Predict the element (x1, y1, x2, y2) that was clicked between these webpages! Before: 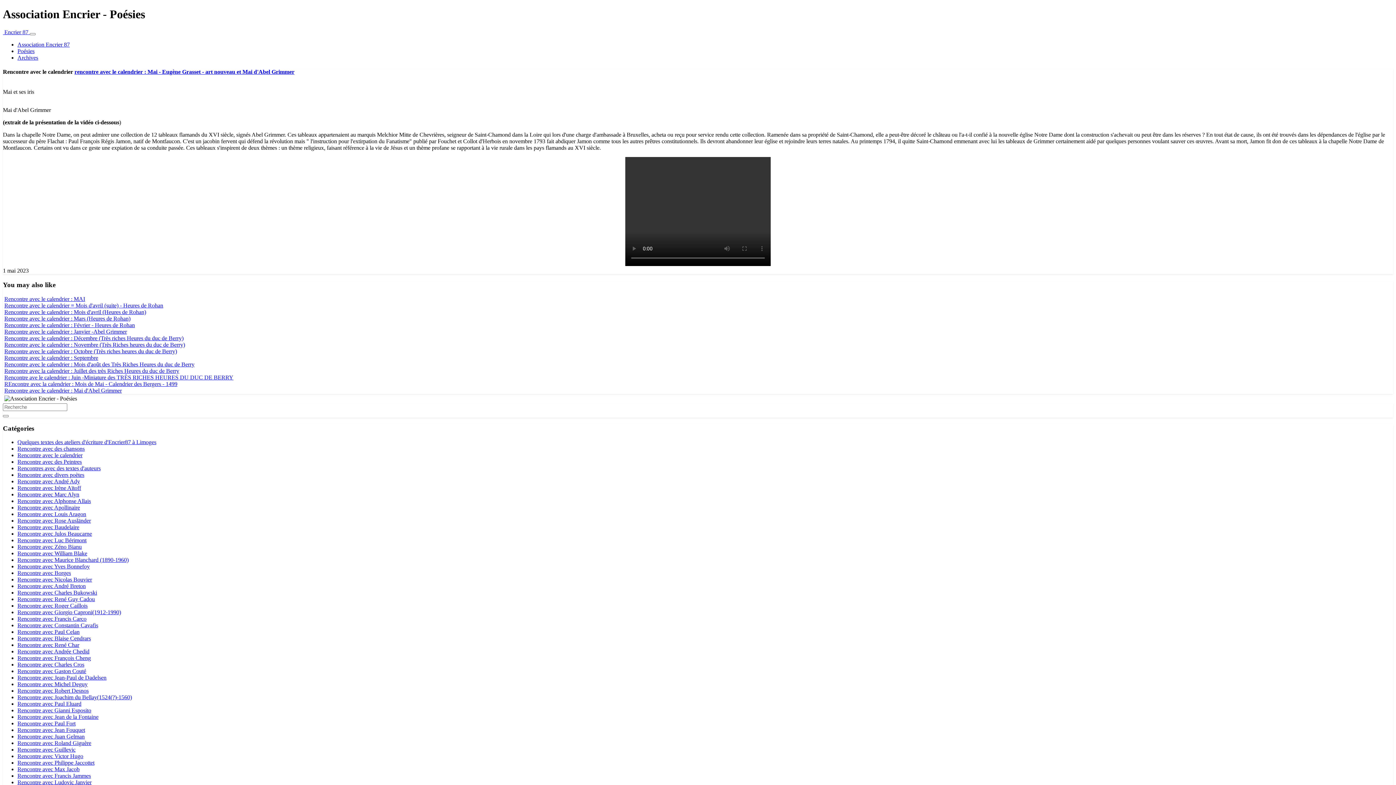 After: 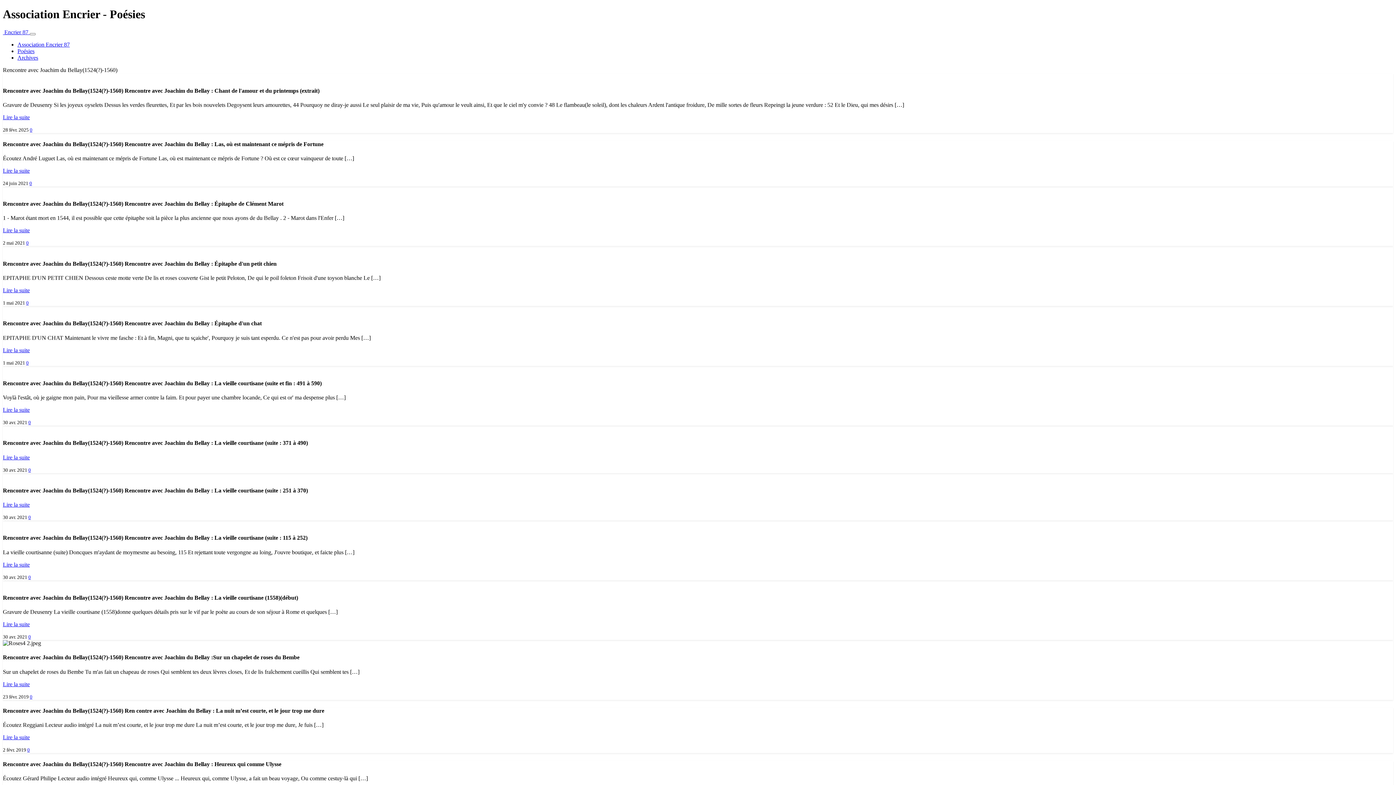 Action: label: Rencontre avec Joachim du Bellay(1524(?)-1560) bbox: (17, 694, 132, 700)